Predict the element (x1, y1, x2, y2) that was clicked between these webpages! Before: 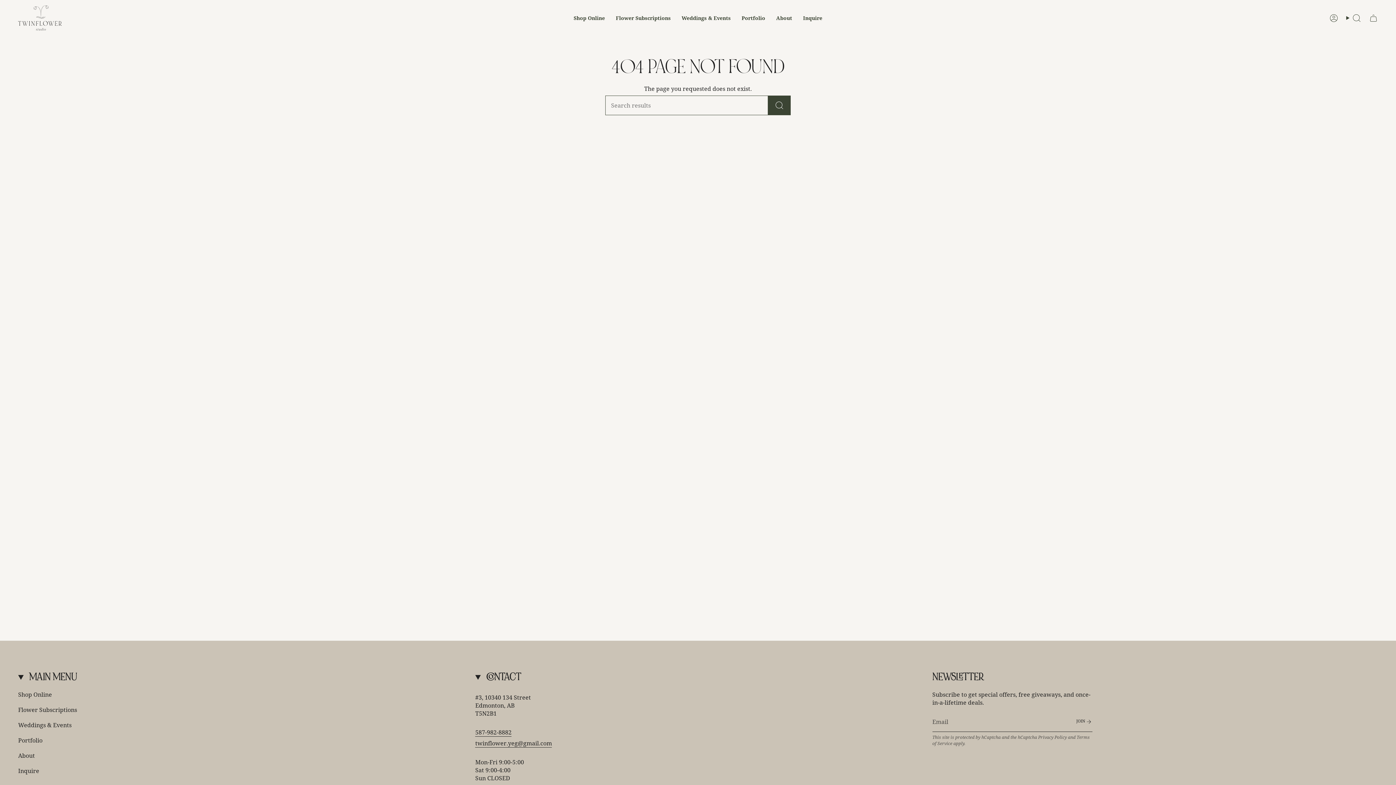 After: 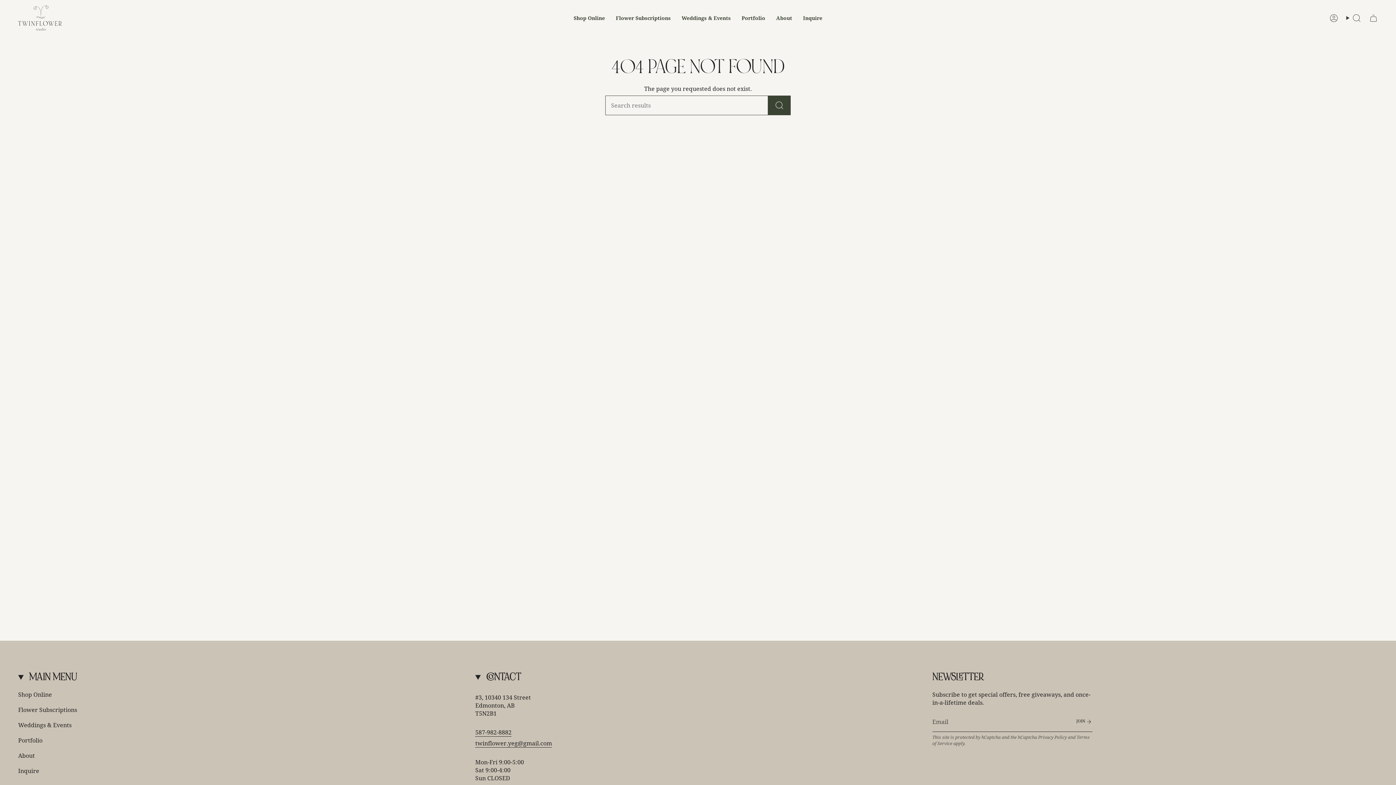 Action: bbox: (1072, 712, 1092, 731) label: JOIN